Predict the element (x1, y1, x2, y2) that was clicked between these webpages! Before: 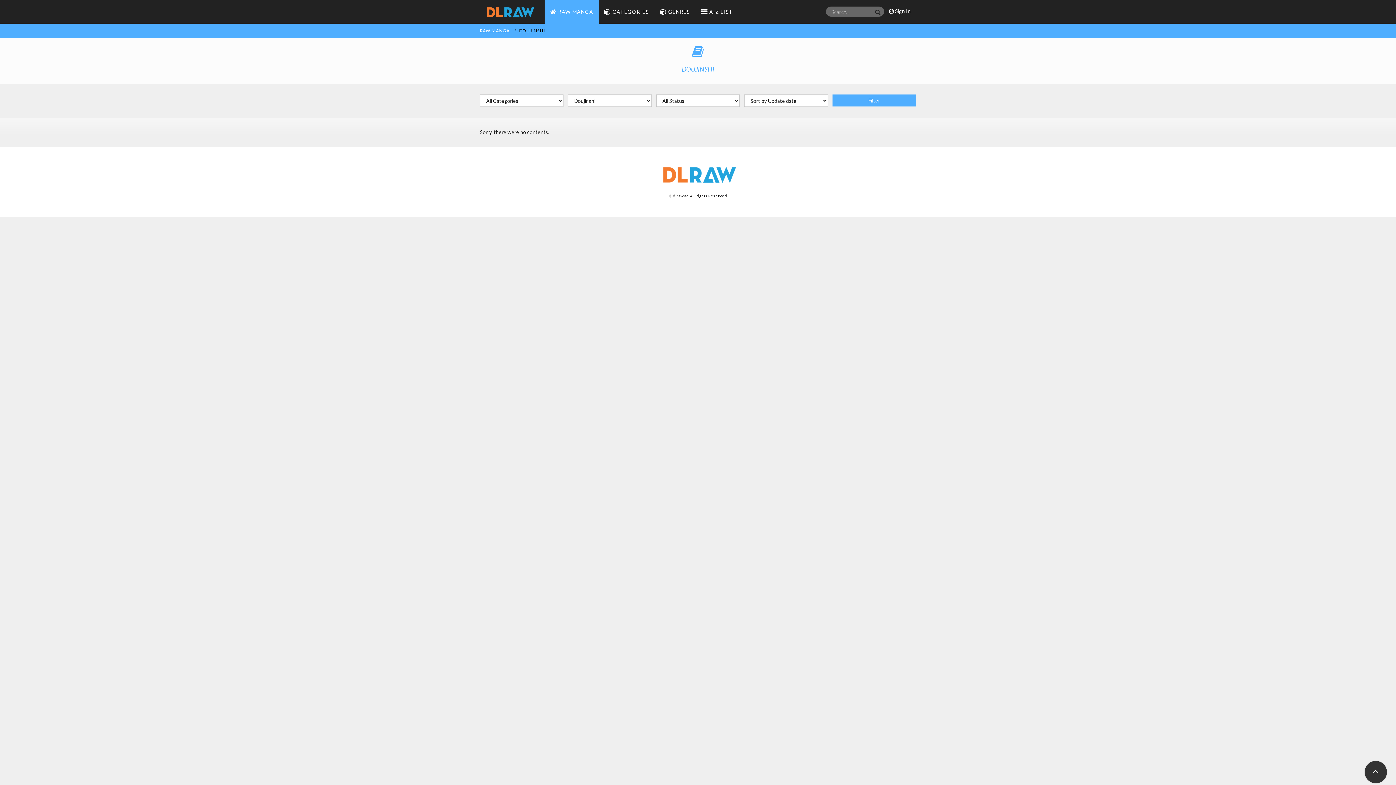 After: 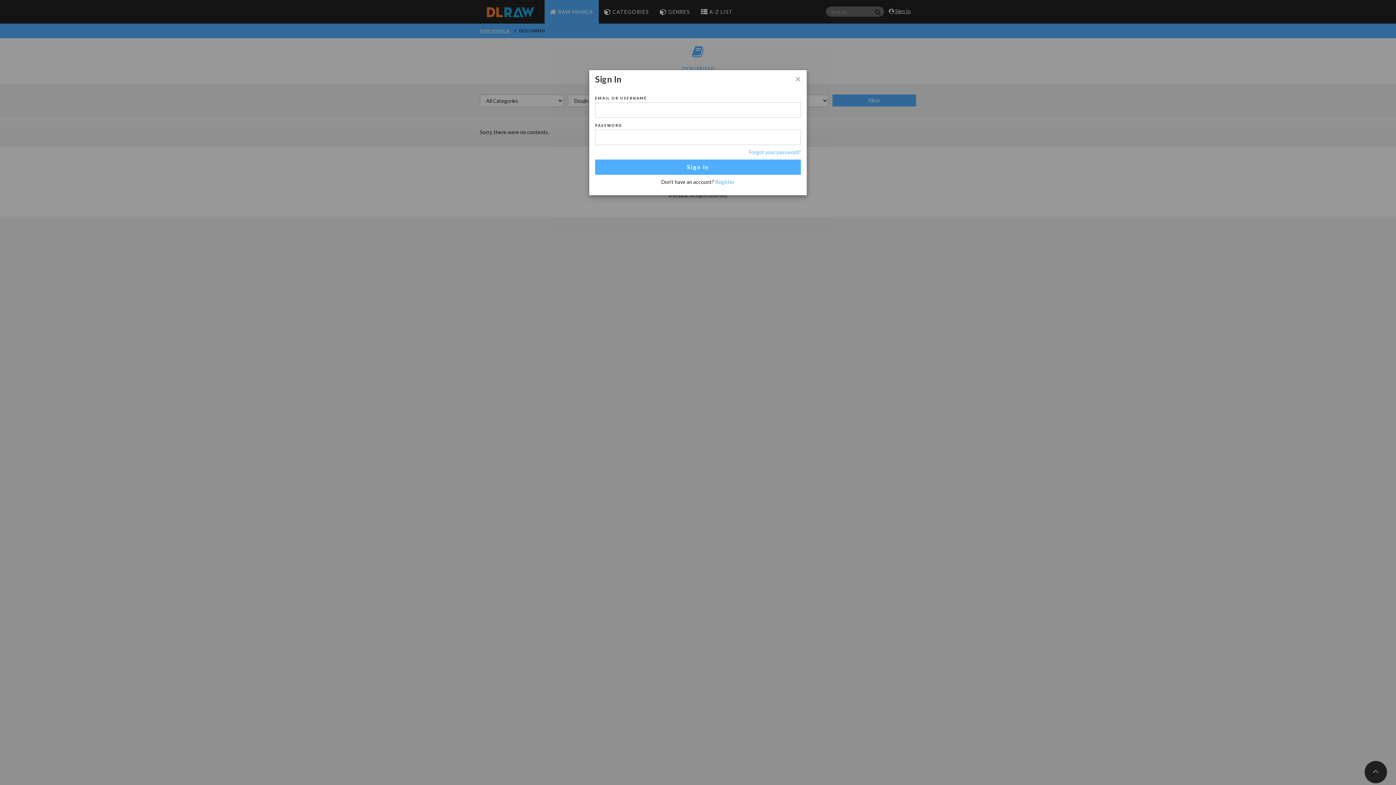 Action: bbox: (889, 7, 910, 19) label:  Sign In